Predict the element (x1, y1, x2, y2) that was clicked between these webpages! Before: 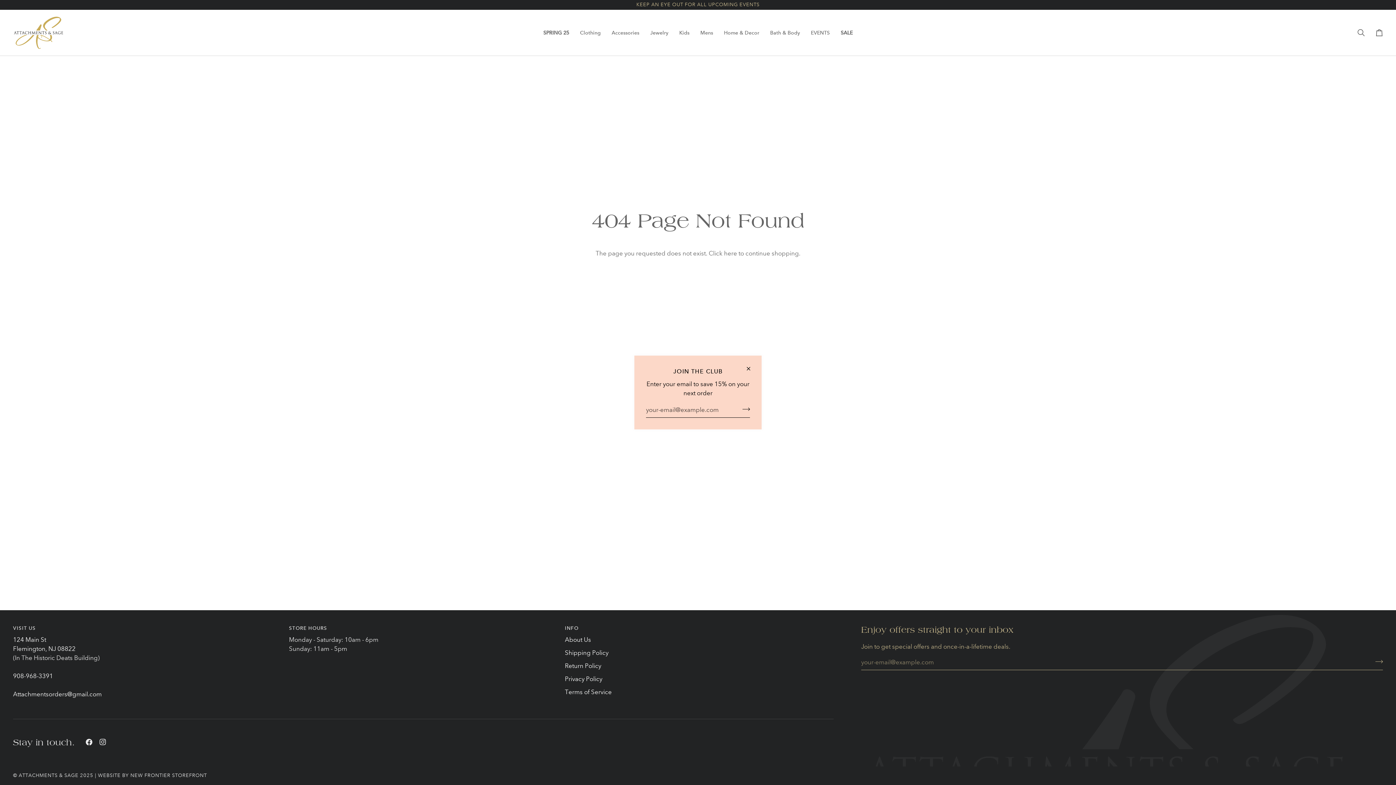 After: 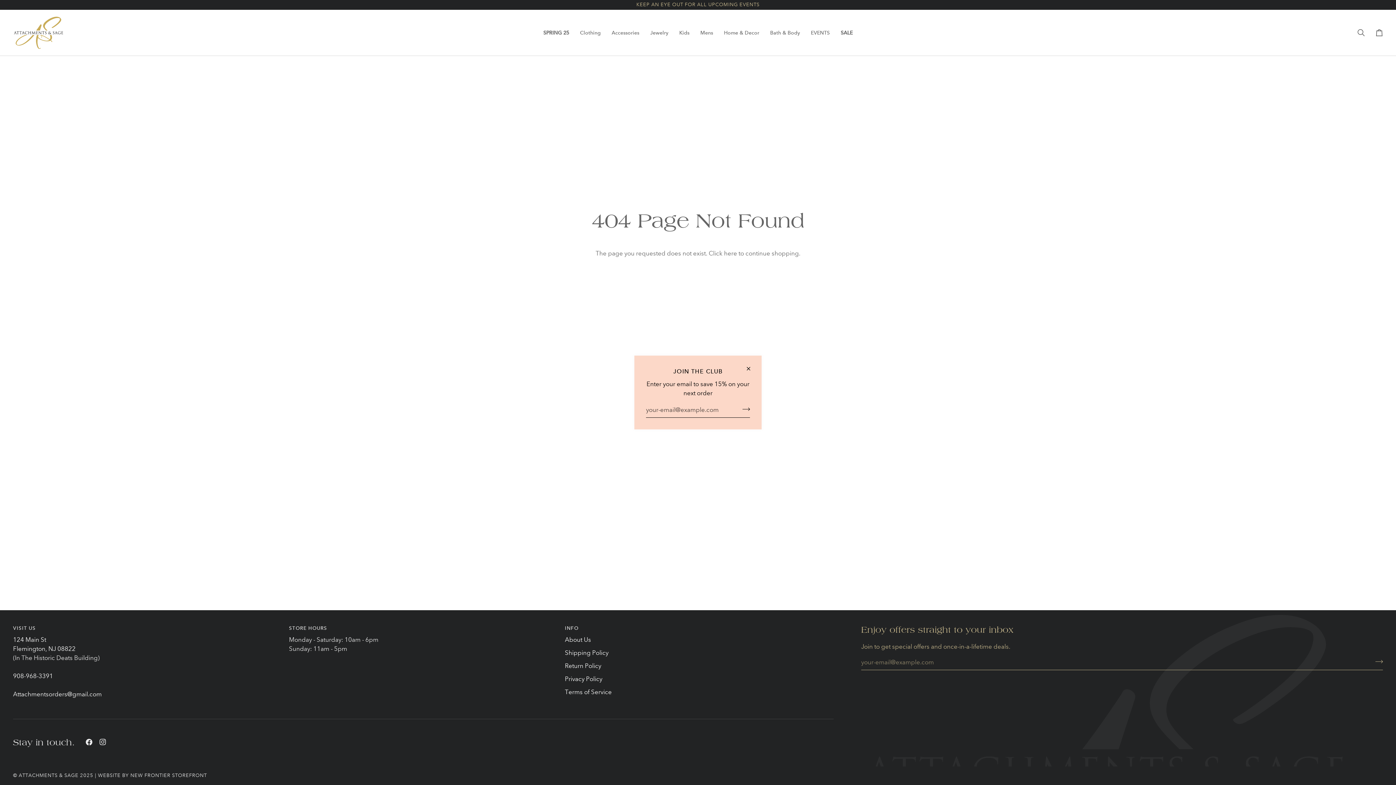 Action: bbox: (13, 625, 281, 635) label: VISIT US